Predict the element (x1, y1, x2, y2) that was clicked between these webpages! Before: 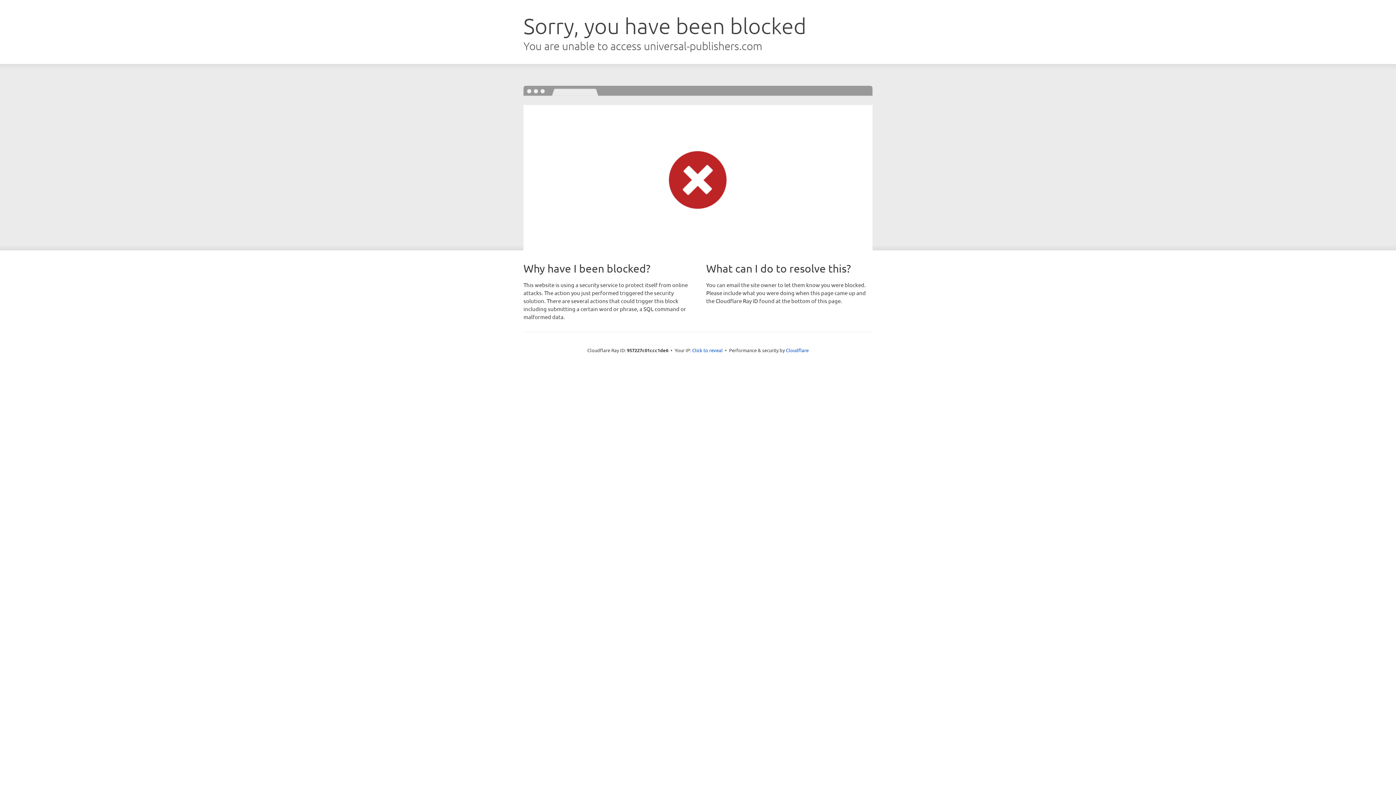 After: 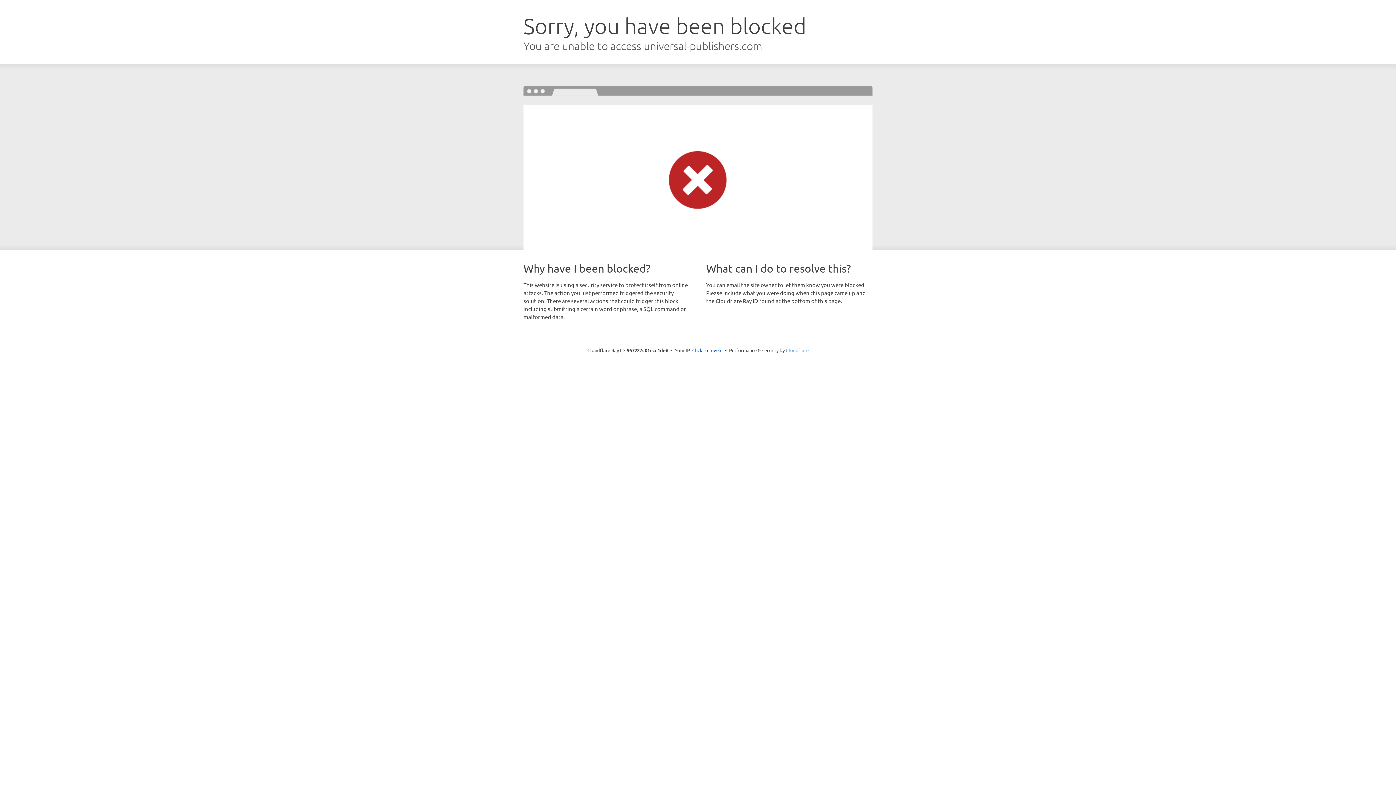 Action: bbox: (786, 347, 808, 353) label: Cloudflare